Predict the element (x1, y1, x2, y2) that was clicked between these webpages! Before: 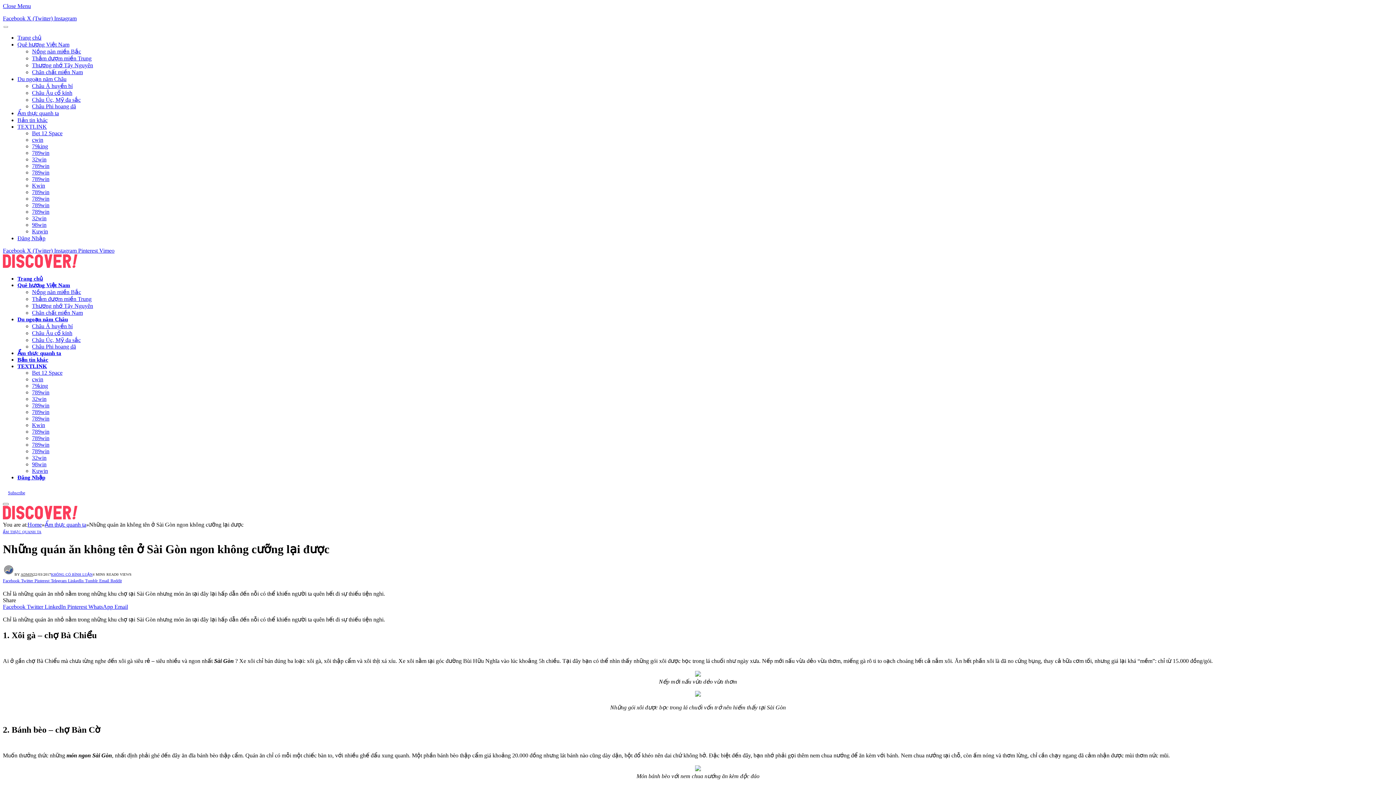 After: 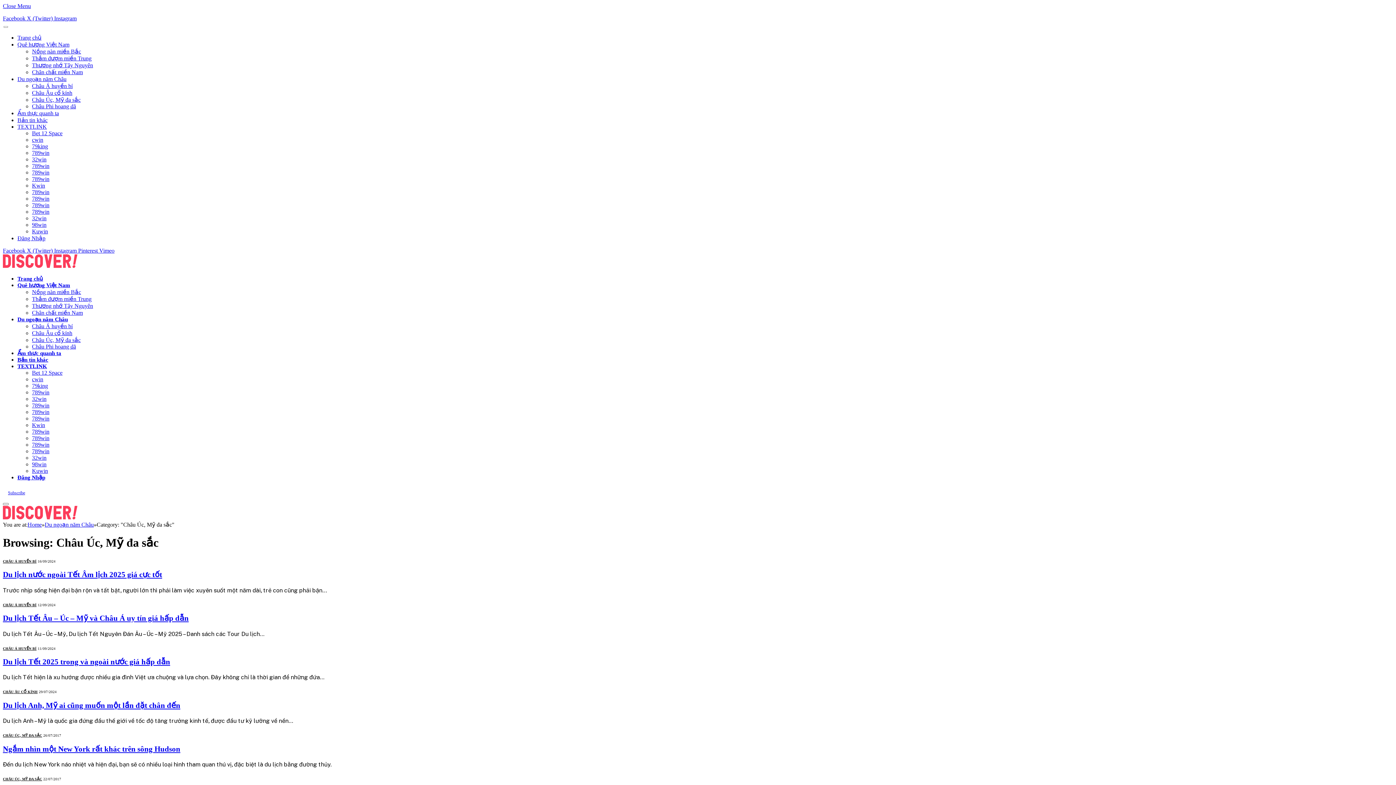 Action: bbox: (32, 96, 80, 102) label: Châu Úc, Mỹ đa sắc